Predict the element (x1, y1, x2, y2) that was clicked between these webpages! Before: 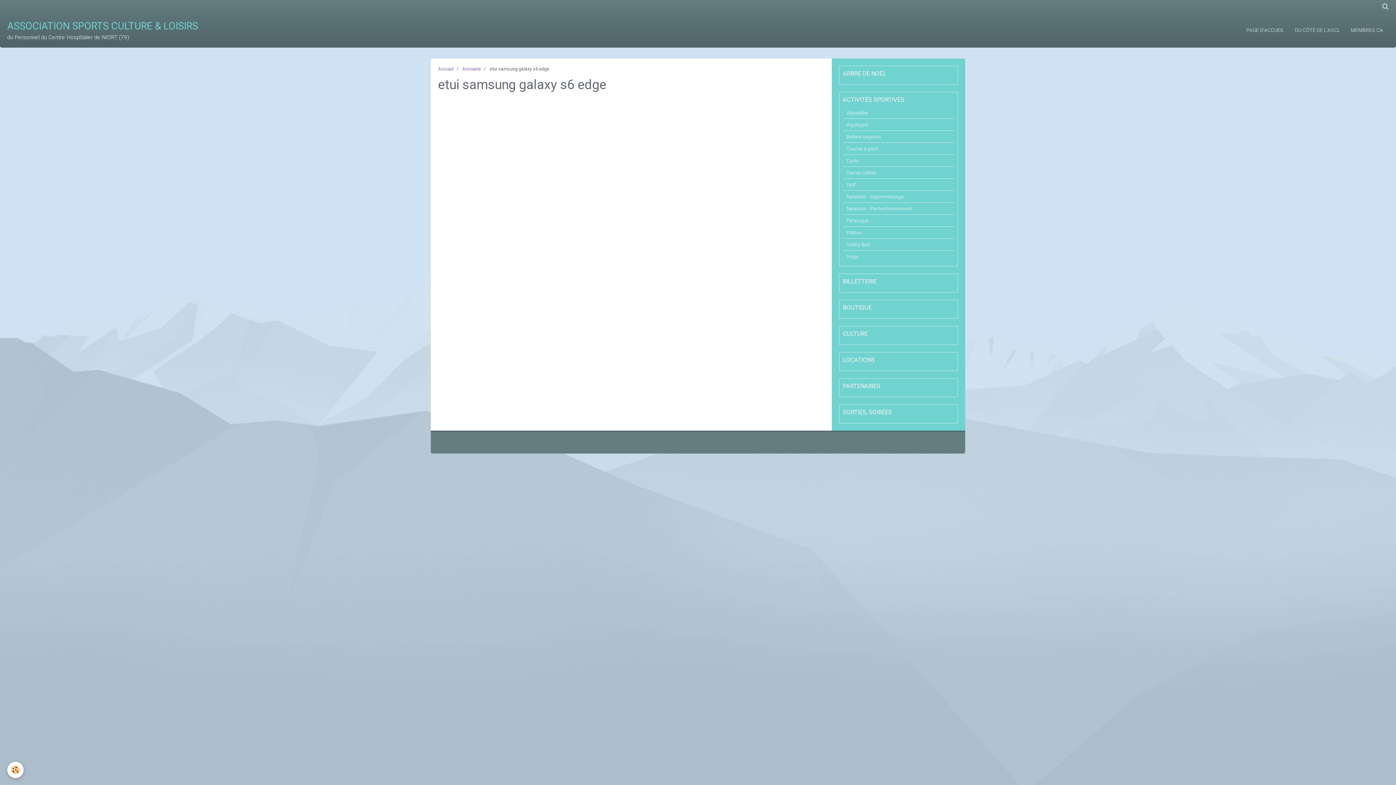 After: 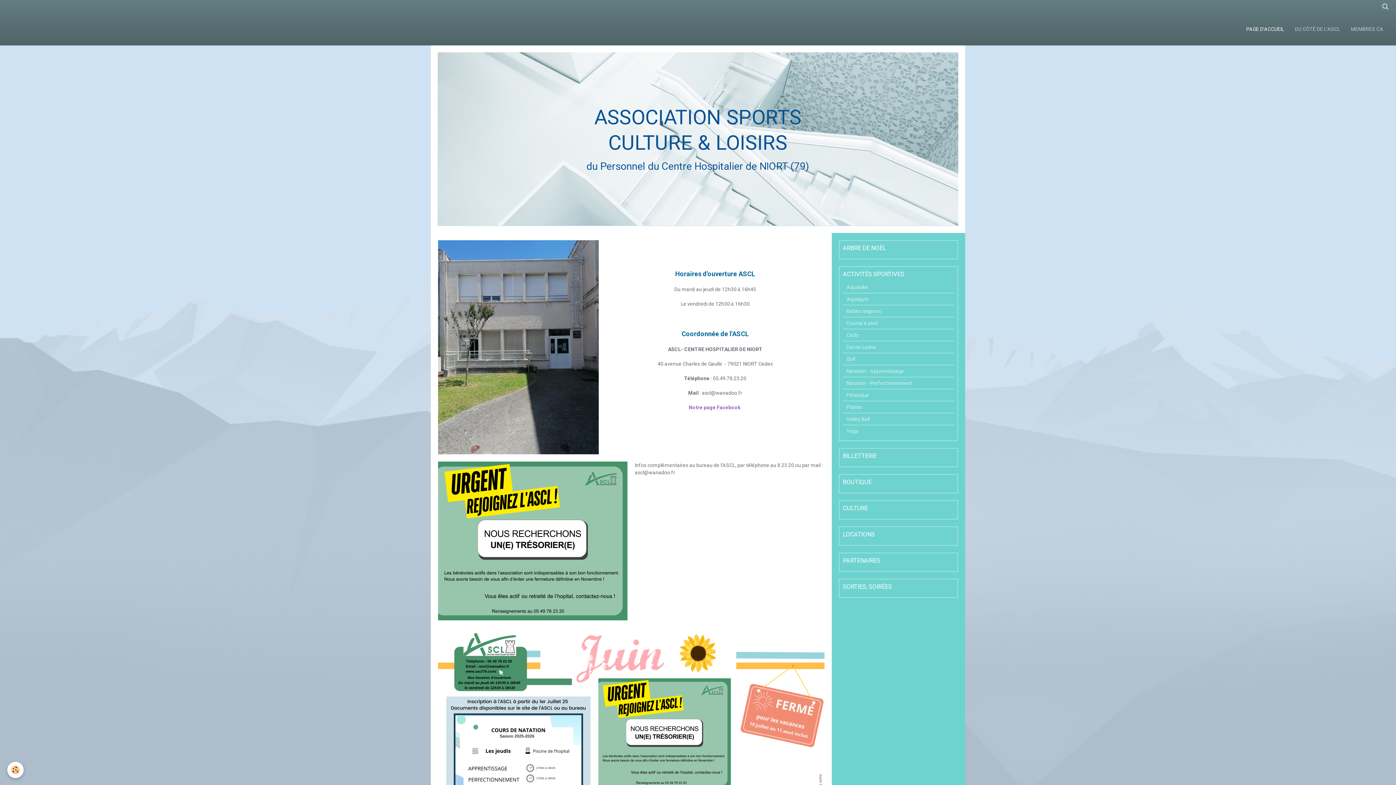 Action: bbox: (1241, 21, 1289, 39) label: PAGE D'ACCUEIL